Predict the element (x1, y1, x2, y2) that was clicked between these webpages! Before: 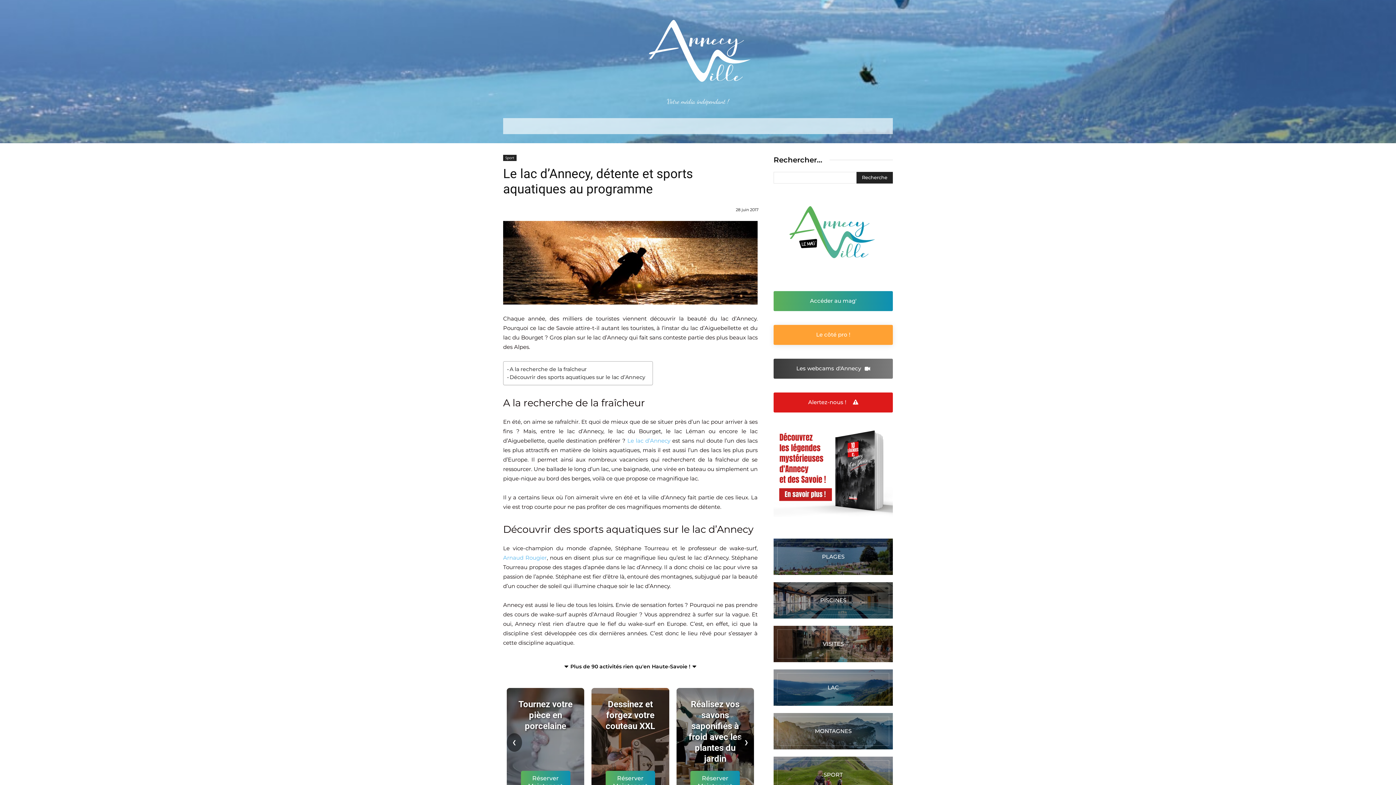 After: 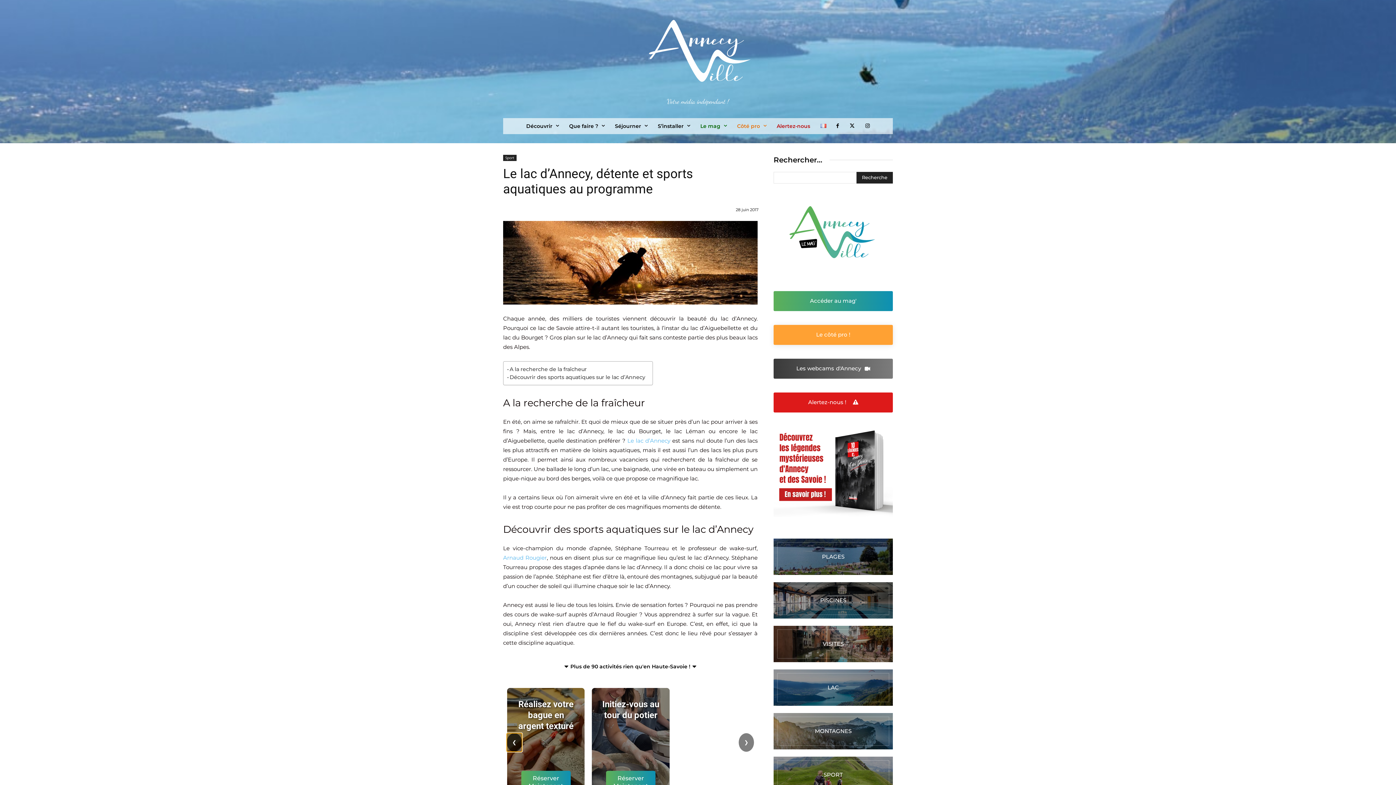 Action: label: ❮ bbox: (506, 733, 522, 752)